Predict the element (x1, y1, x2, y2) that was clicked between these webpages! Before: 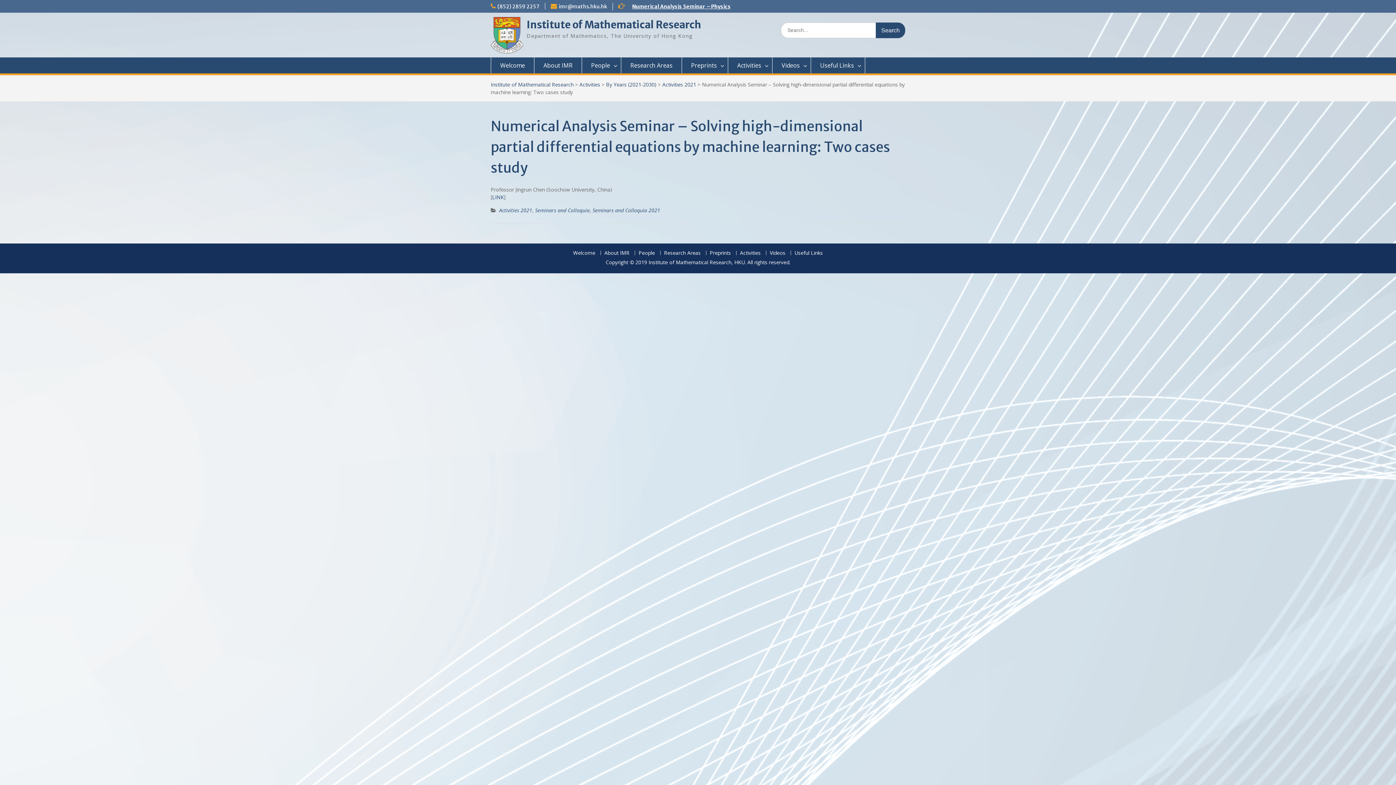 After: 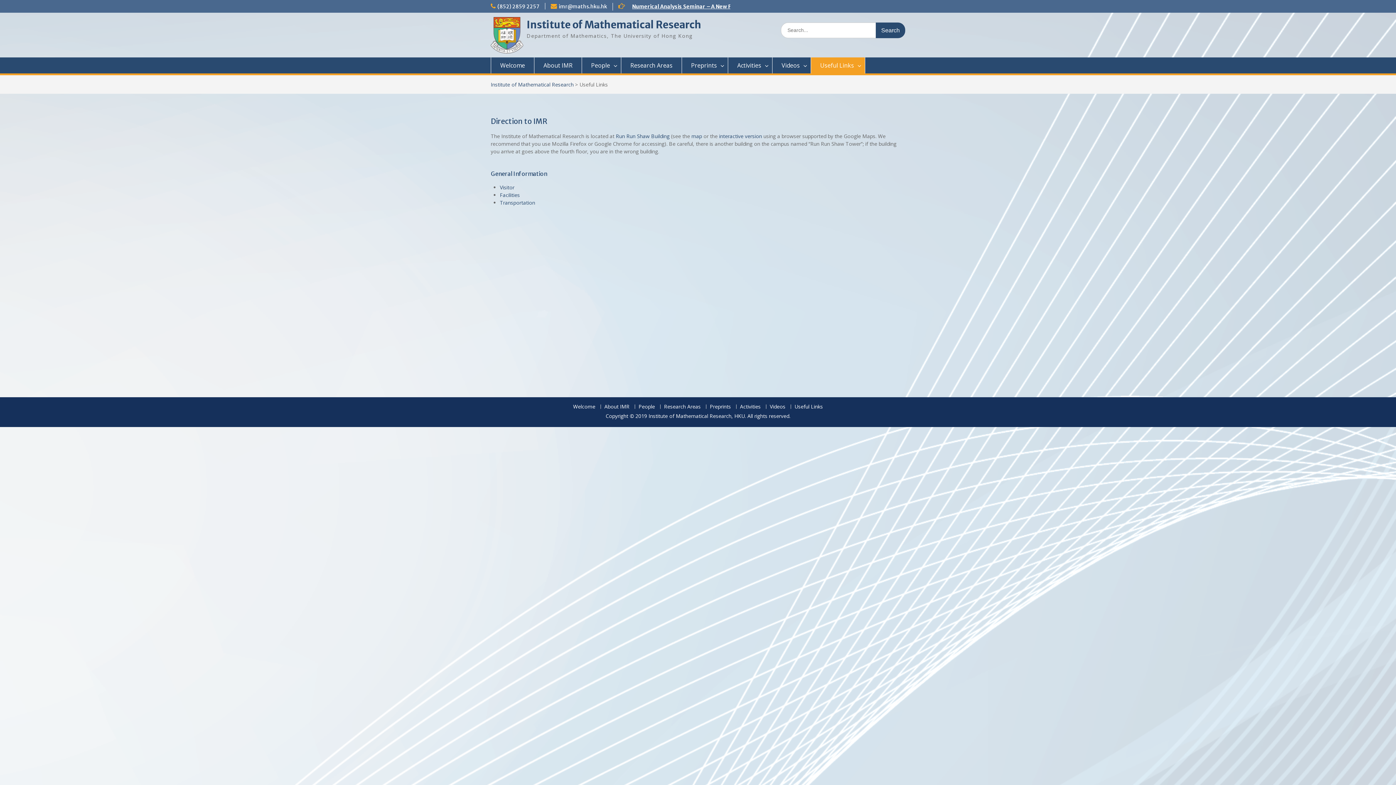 Action: label: Useful Links bbox: (811, 57, 865, 73)